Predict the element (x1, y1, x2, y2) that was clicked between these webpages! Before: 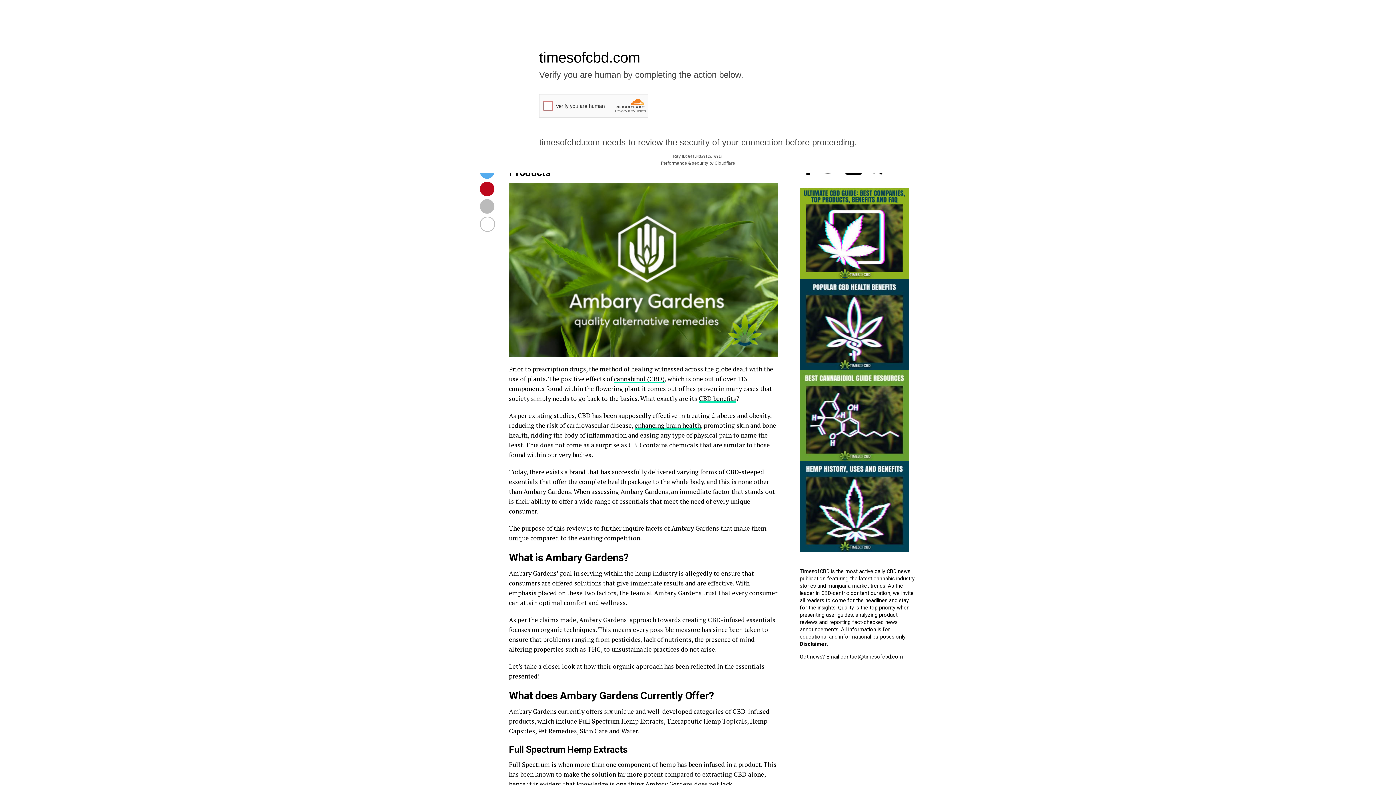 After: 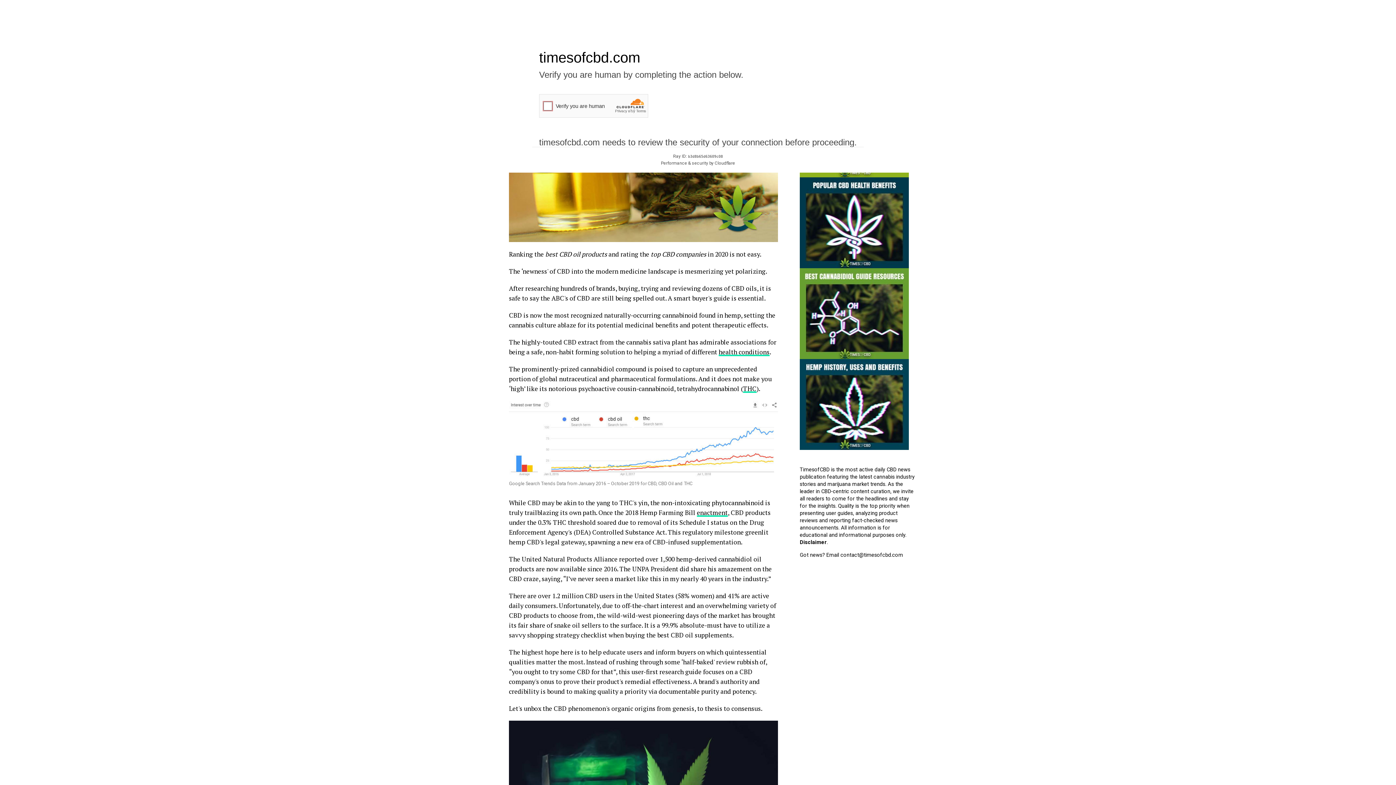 Action: bbox: (800, 188, 909, 279)